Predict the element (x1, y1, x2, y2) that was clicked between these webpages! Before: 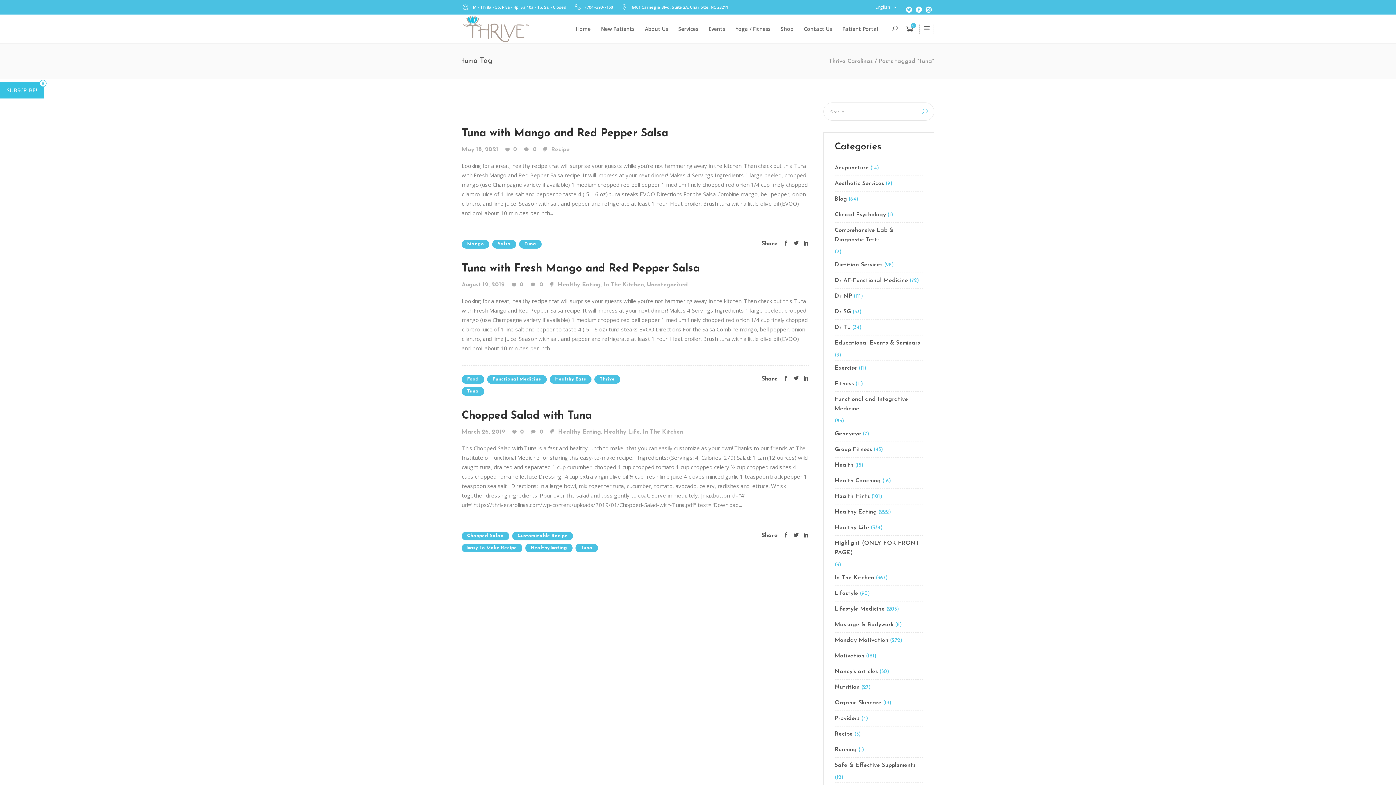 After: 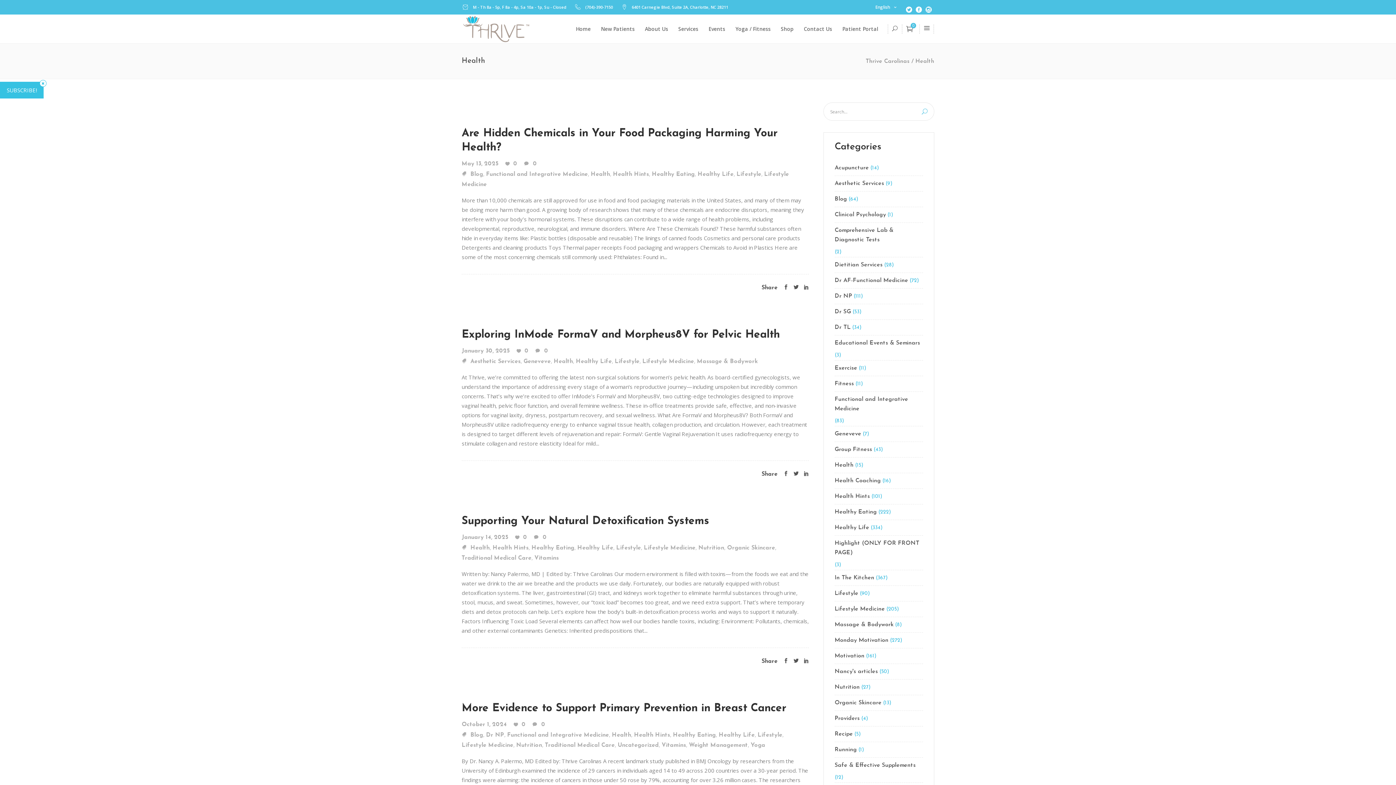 Action: label: Health bbox: (834, 457, 853, 473)